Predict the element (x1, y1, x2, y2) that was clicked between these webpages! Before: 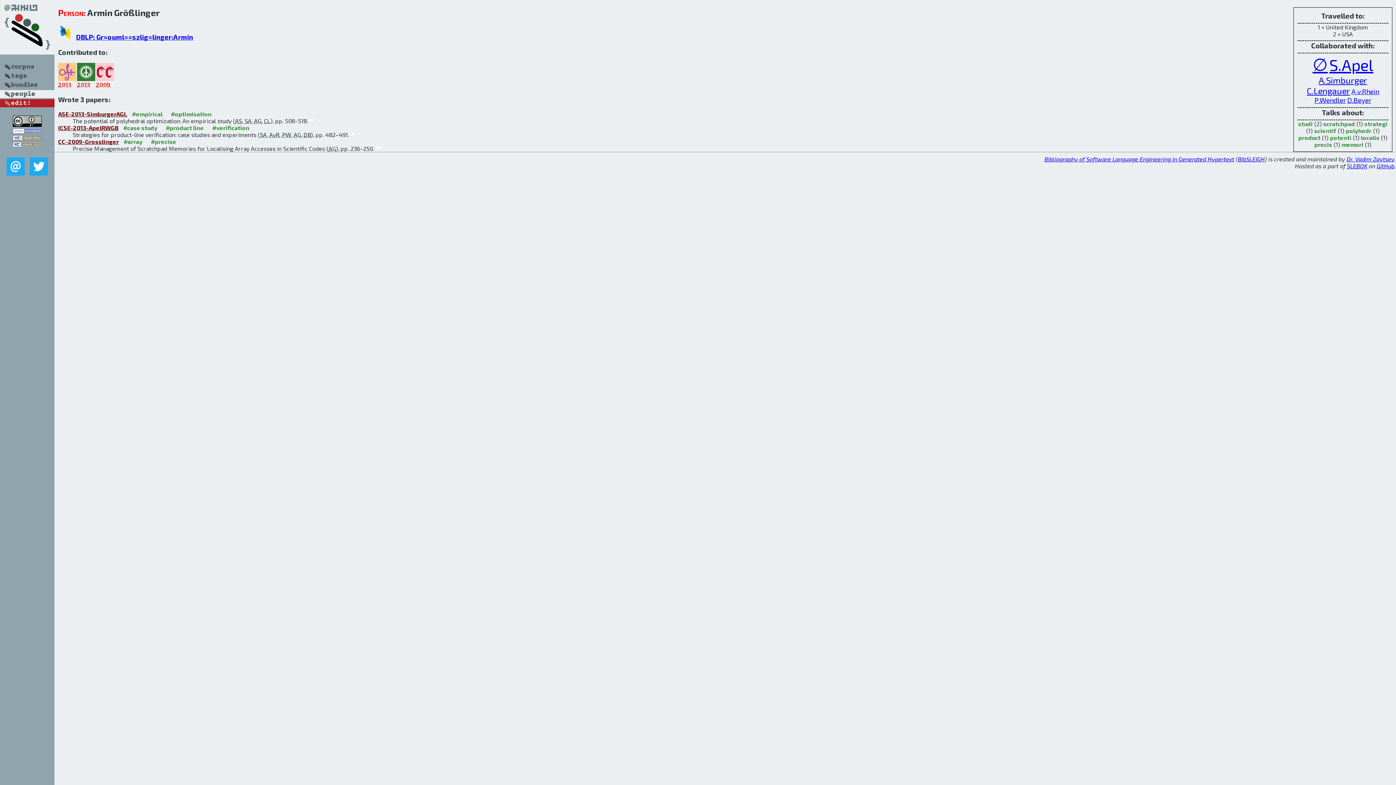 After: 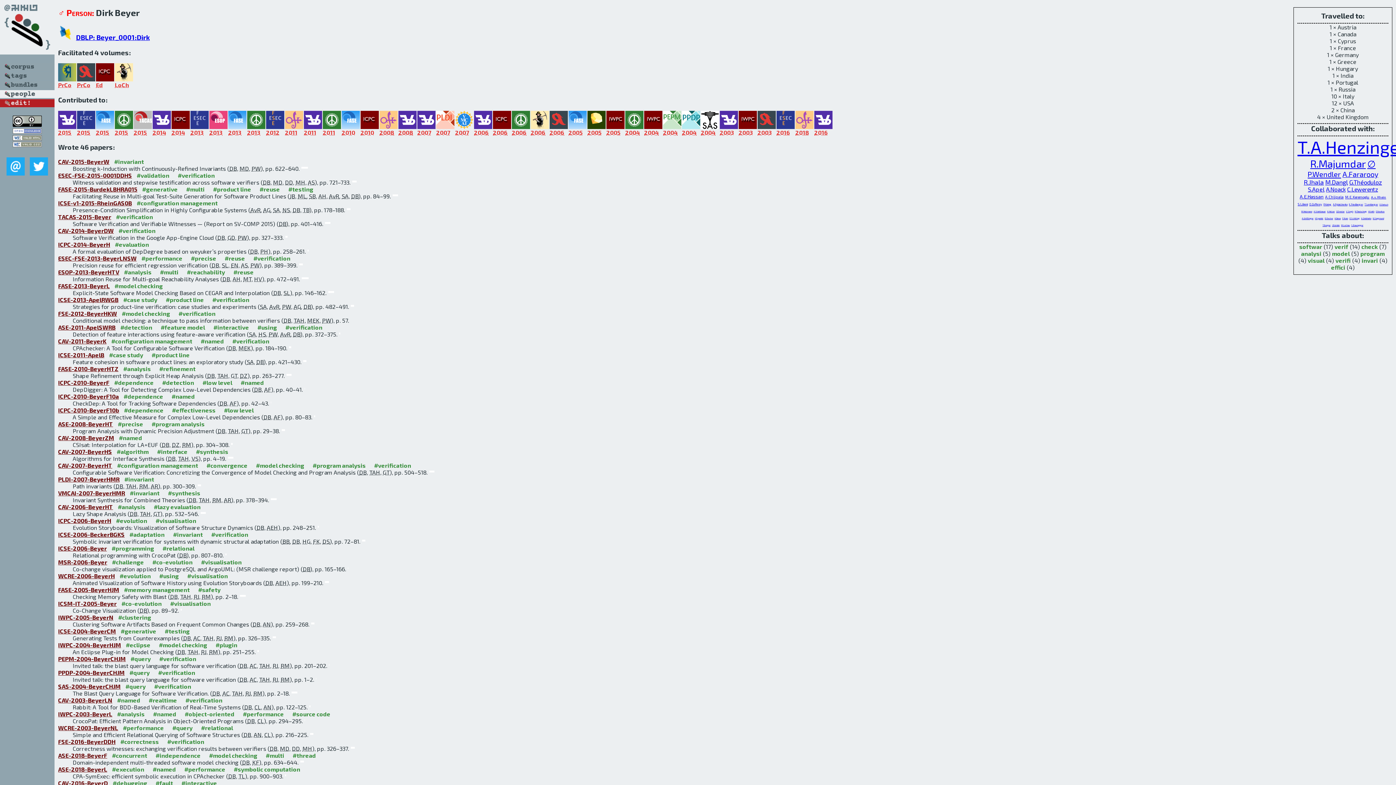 Action: bbox: (1347, 95, 1371, 104) label: D.Beyer